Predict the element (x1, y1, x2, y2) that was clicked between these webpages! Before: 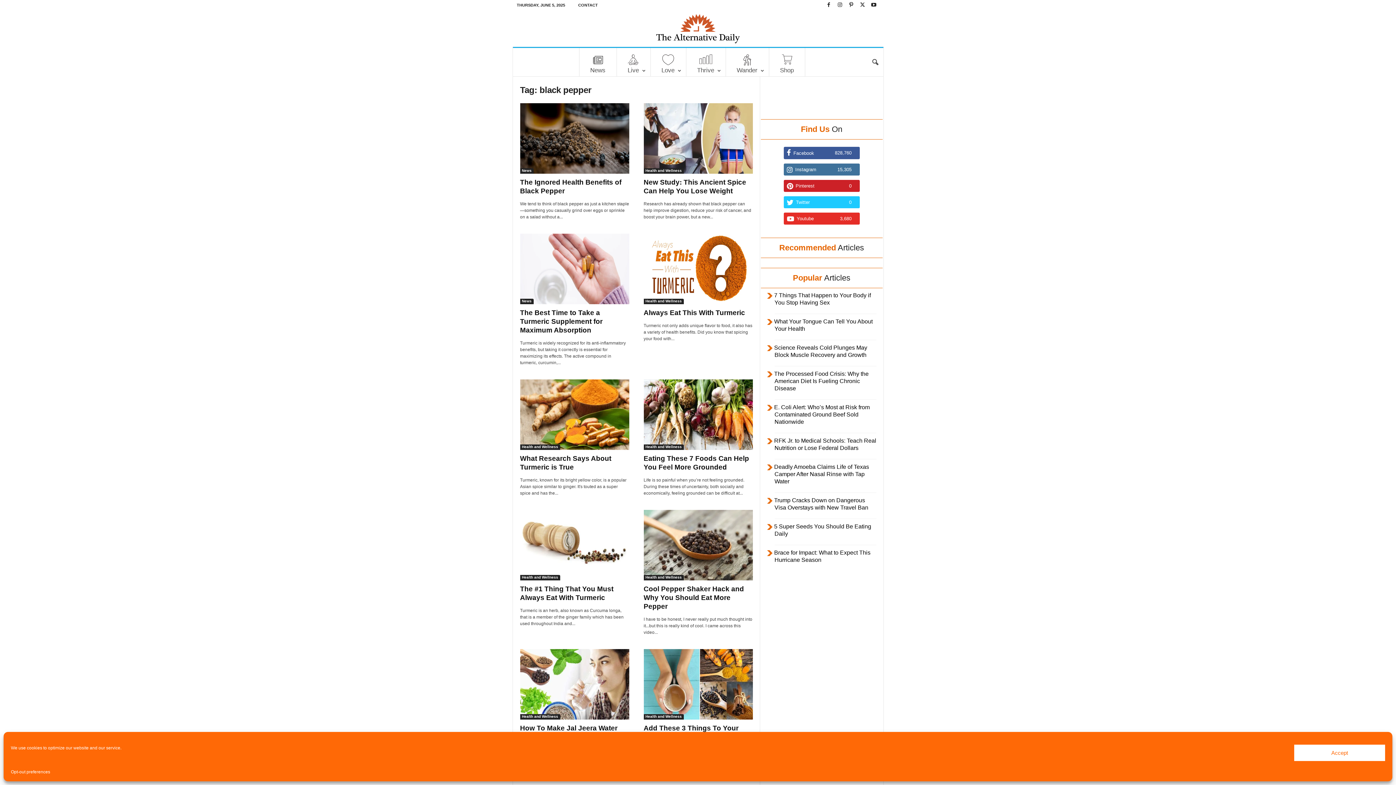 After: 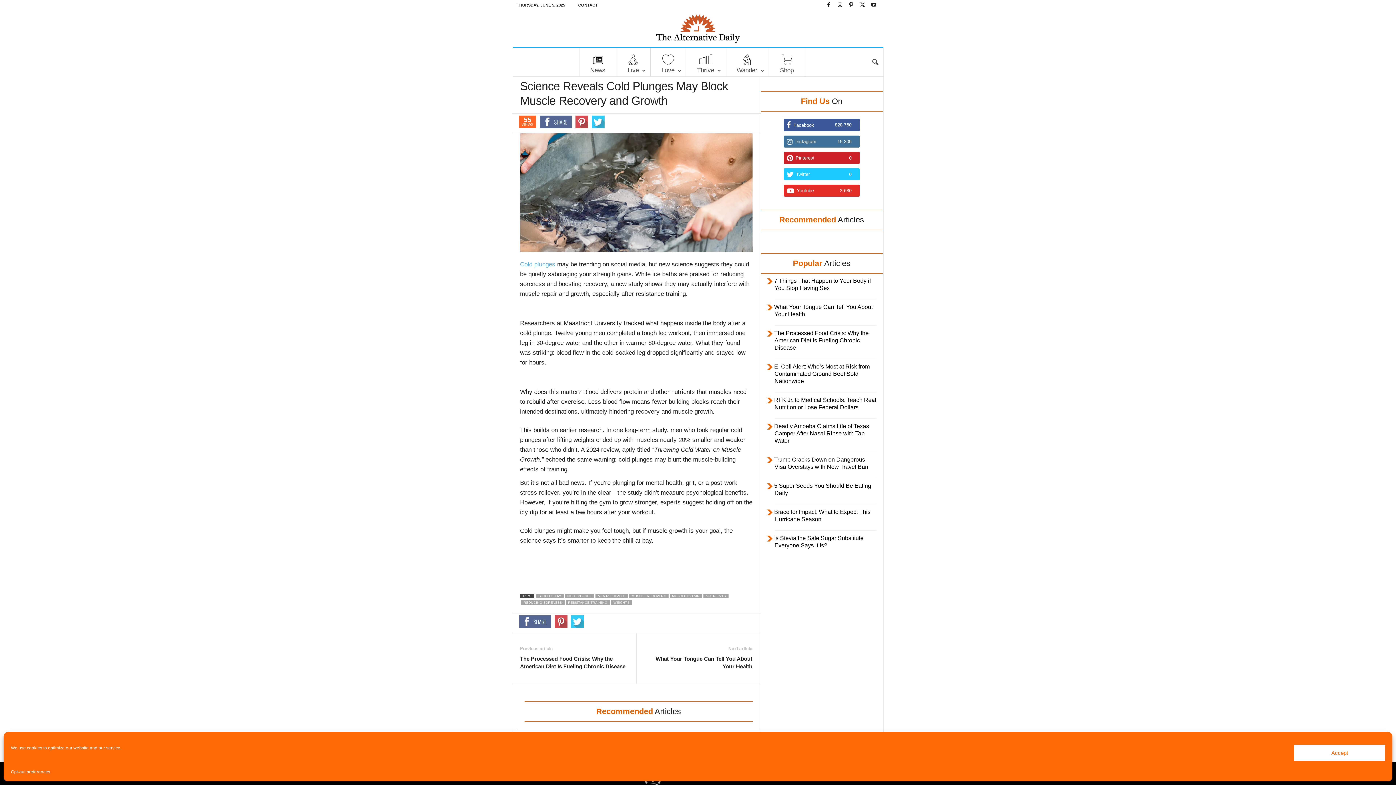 Action: bbox: (767, 342, 867, 361) label: Science Reveals Cold Plunges May Block Muscle Recovery and Growth